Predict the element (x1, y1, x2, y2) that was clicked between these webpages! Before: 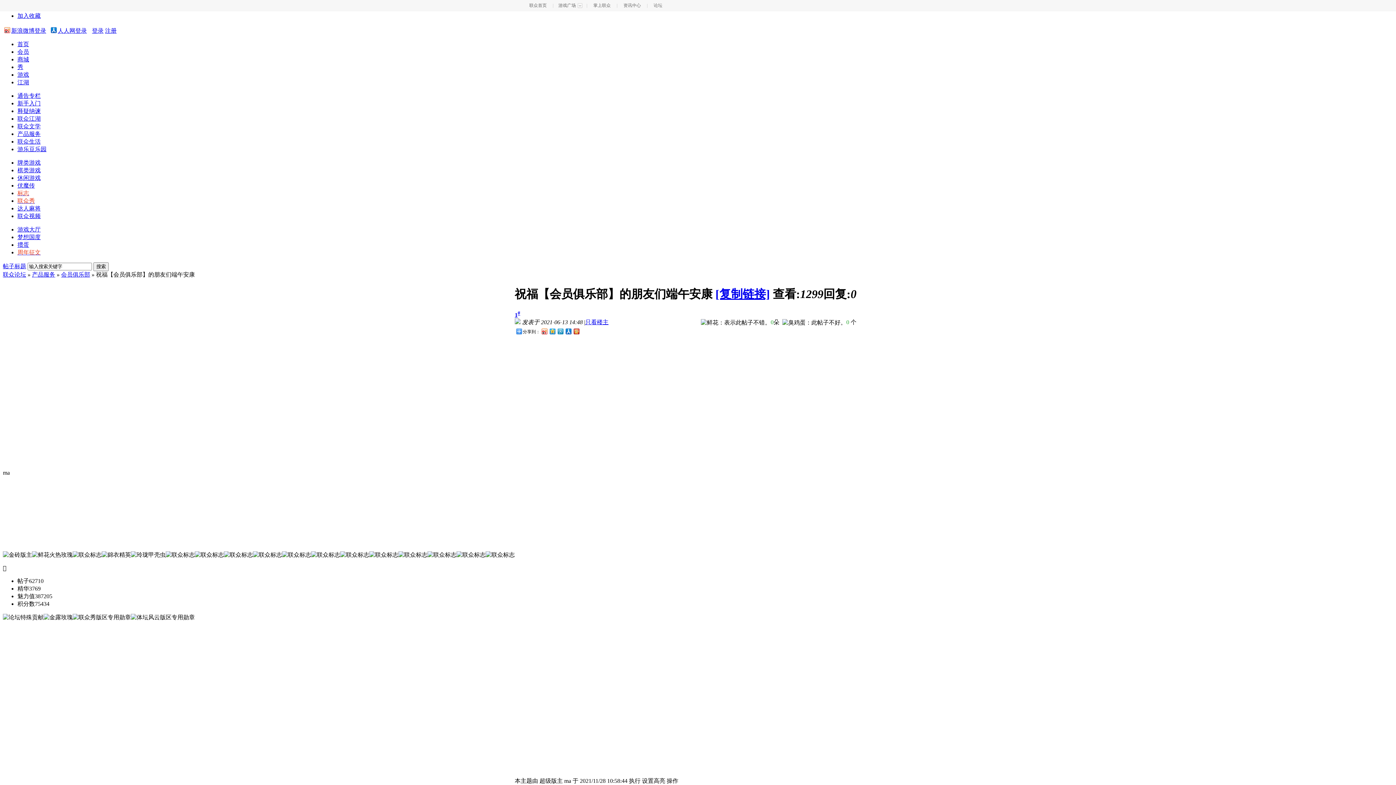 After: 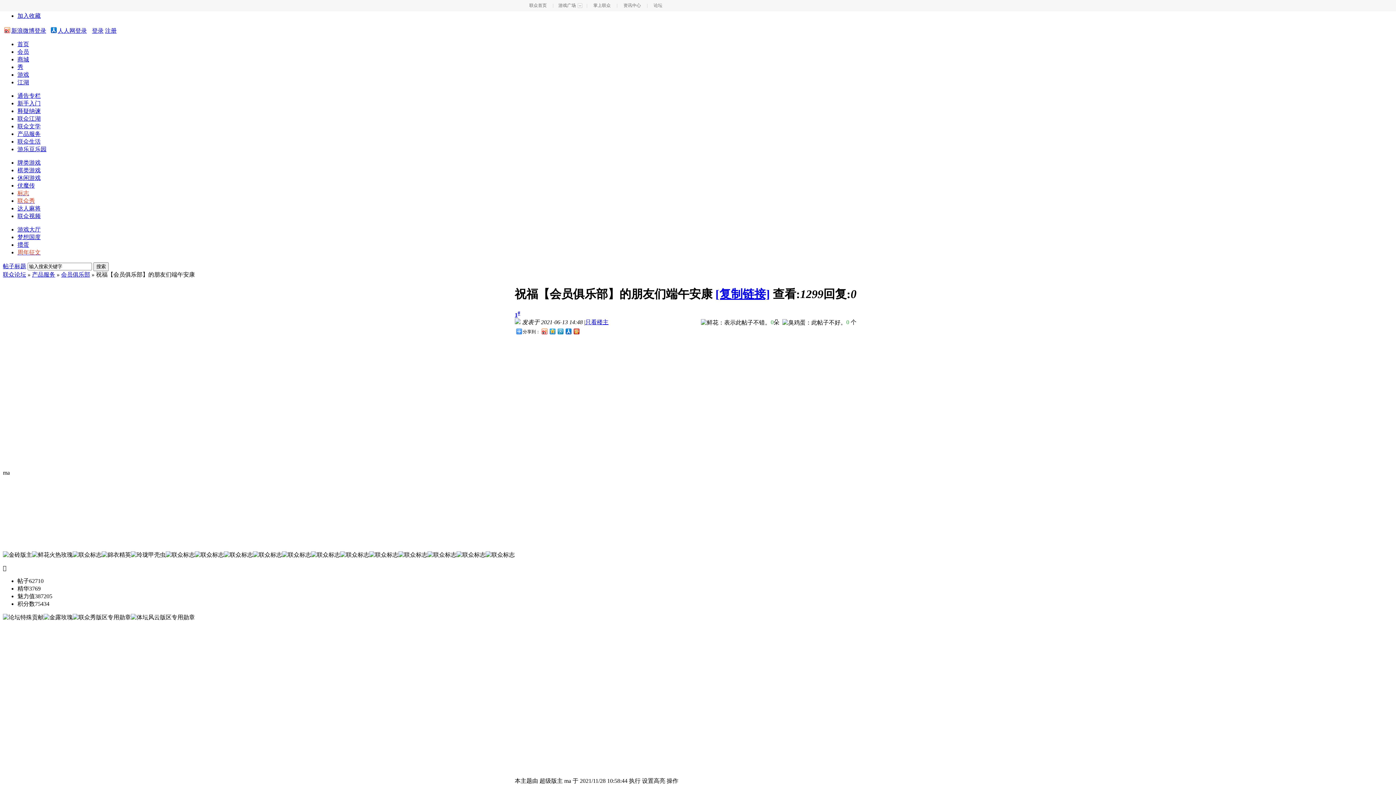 Action: label: 江湖 bbox: (17, 79, 29, 85)